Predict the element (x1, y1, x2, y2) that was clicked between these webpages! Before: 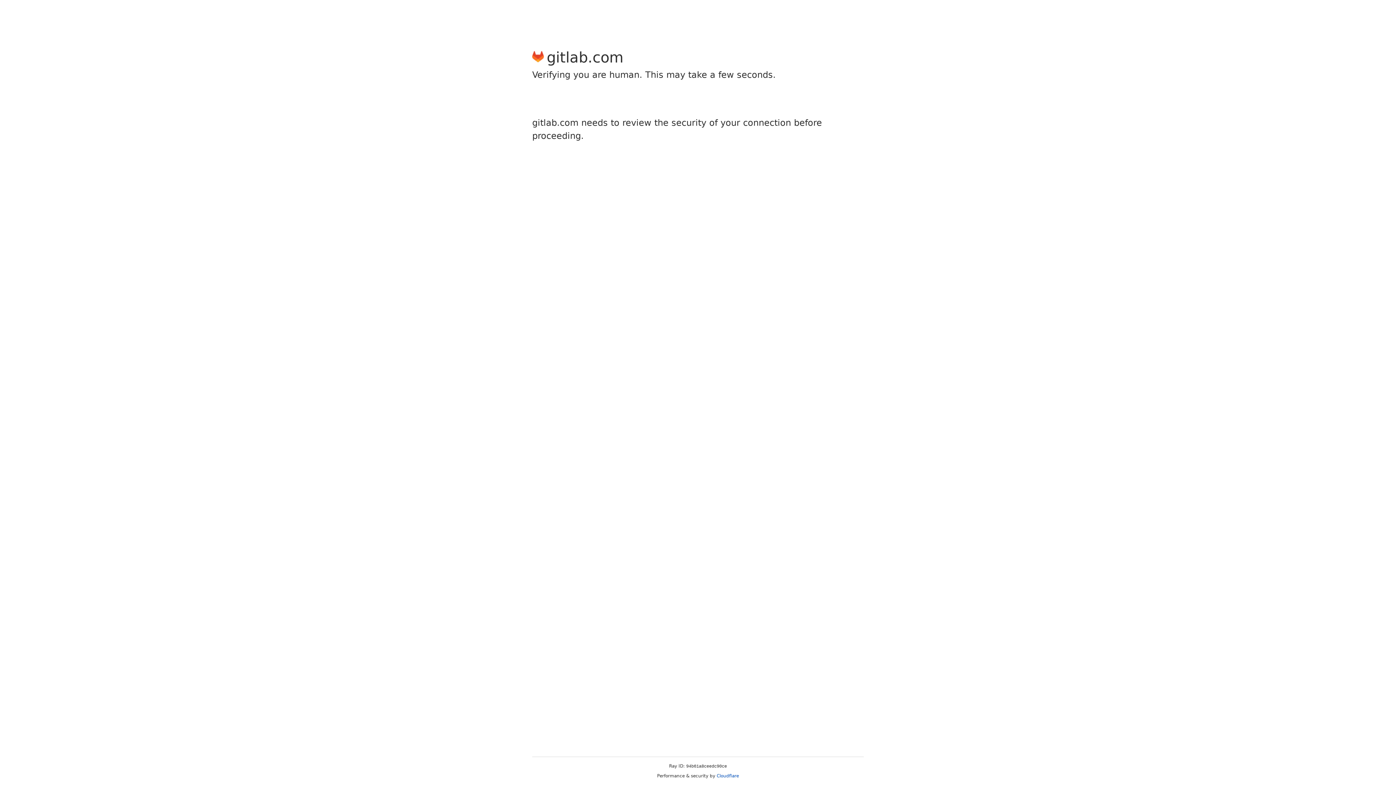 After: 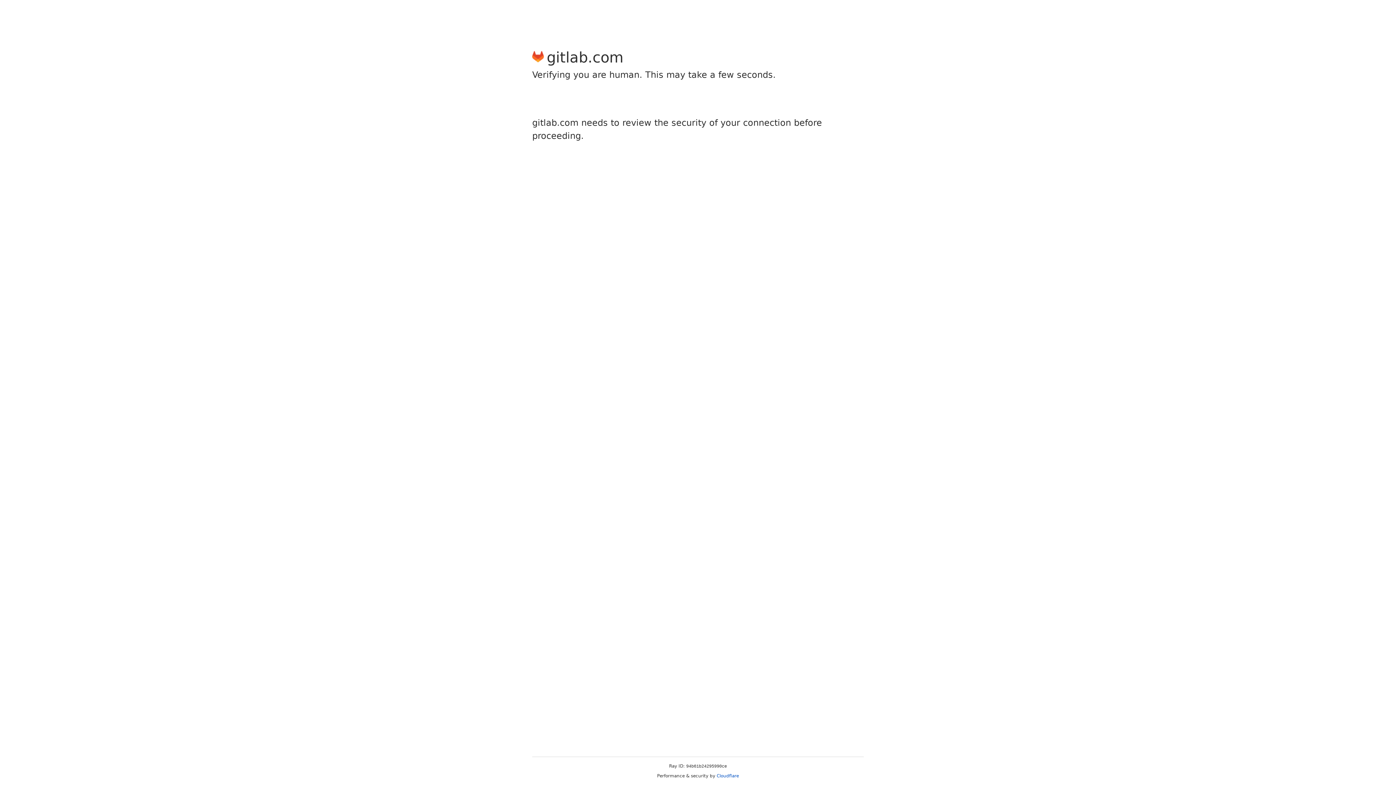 Action: label: Cloudflare bbox: (716, 773, 739, 778)